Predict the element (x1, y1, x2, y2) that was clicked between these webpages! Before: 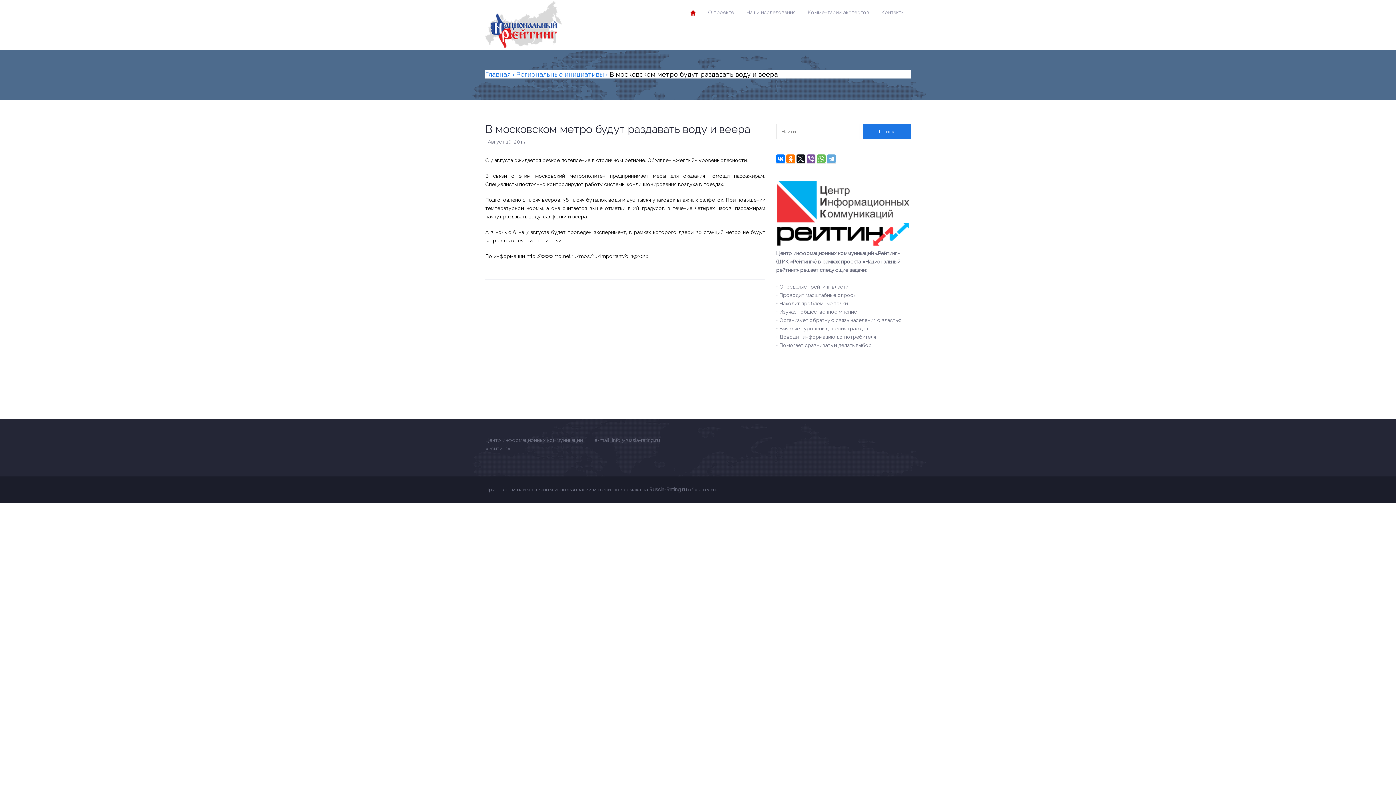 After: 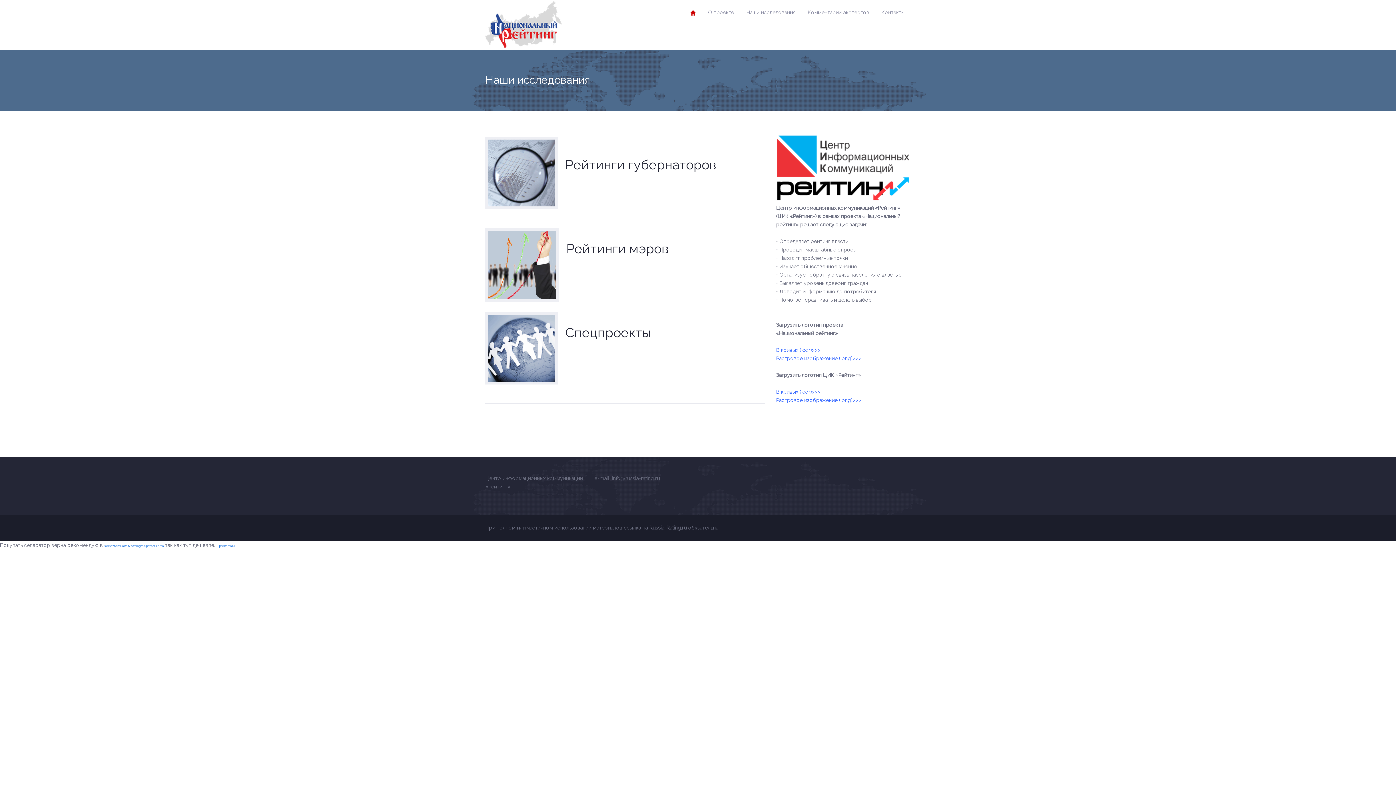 Action: bbox: (740, 0, 801, 24) label: Наши исследования